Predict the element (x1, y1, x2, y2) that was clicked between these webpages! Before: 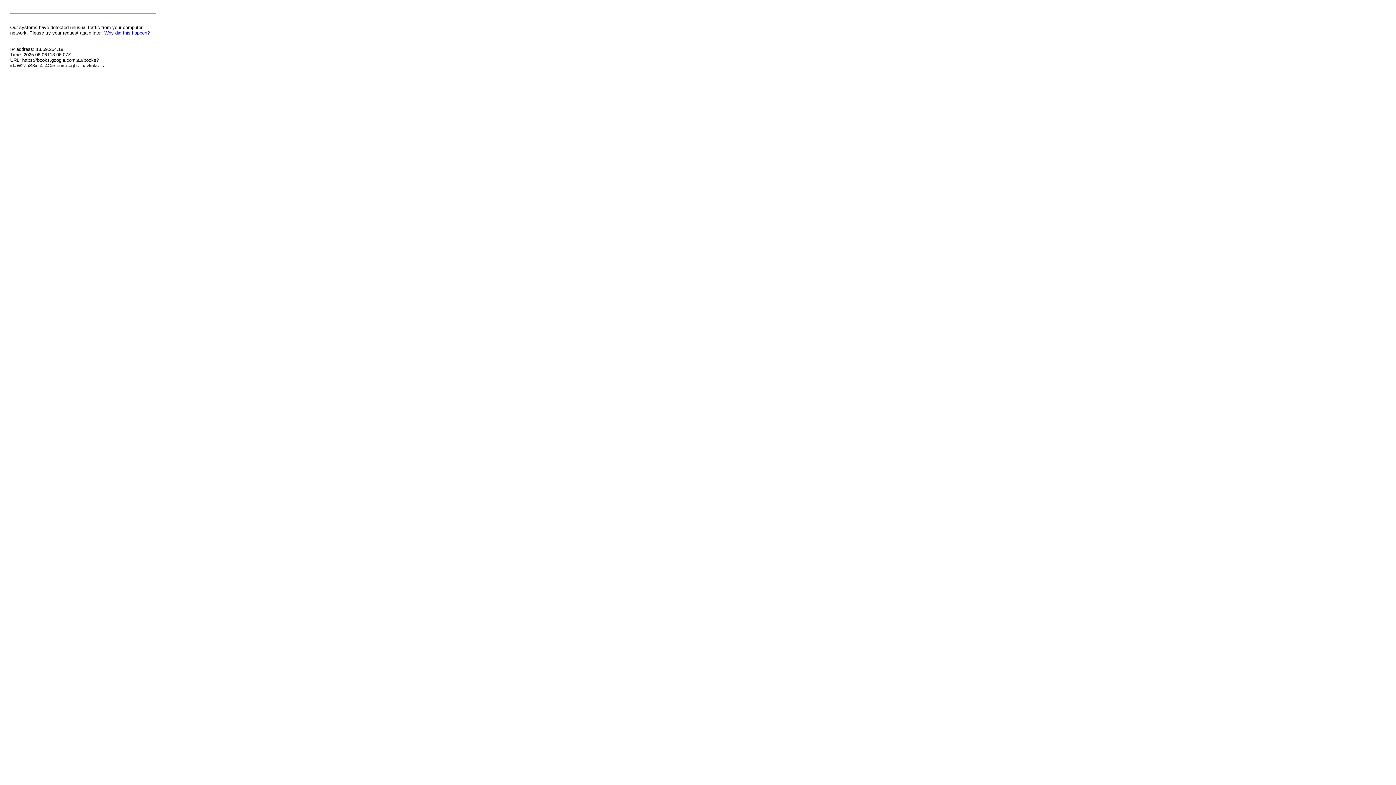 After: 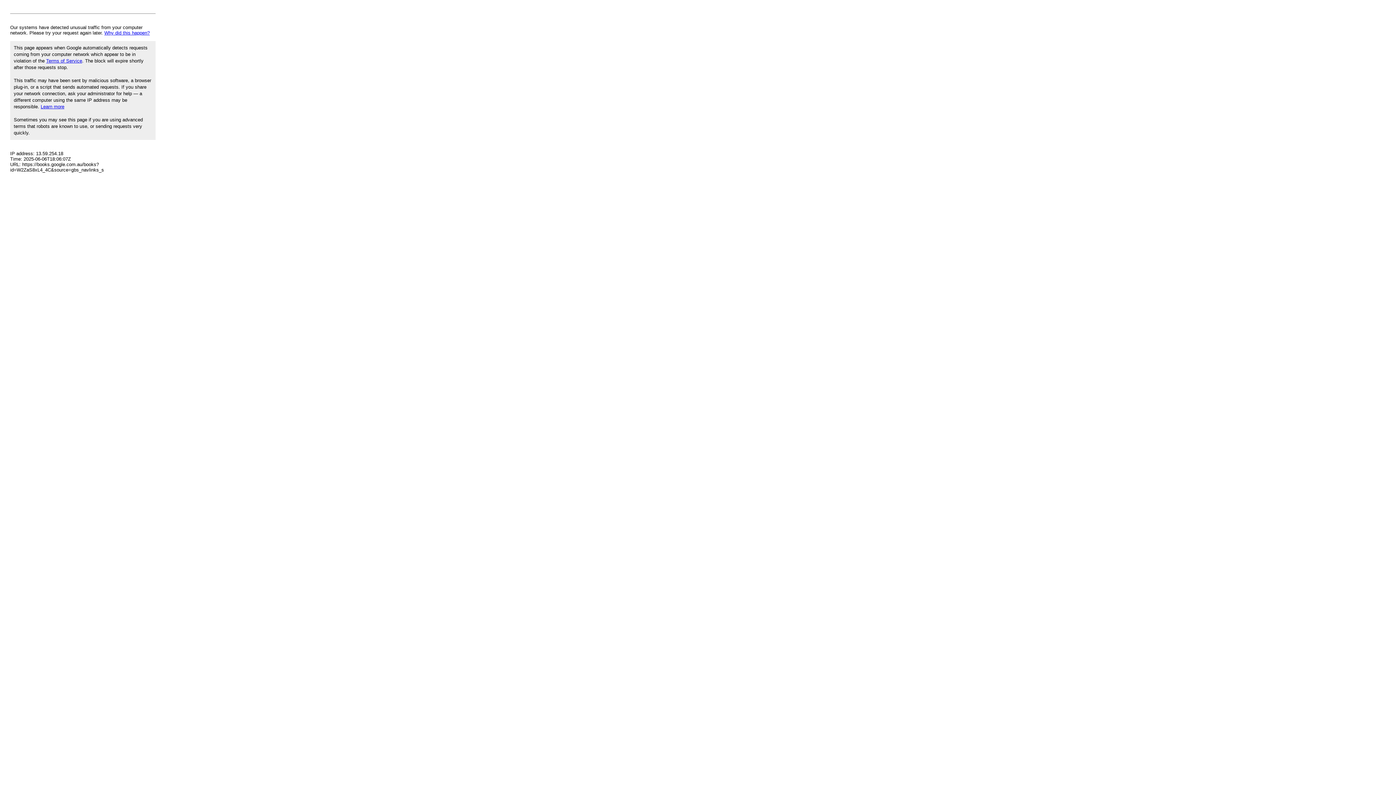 Action: bbox: (104, 30, 149, 35) label: Why did this happen?